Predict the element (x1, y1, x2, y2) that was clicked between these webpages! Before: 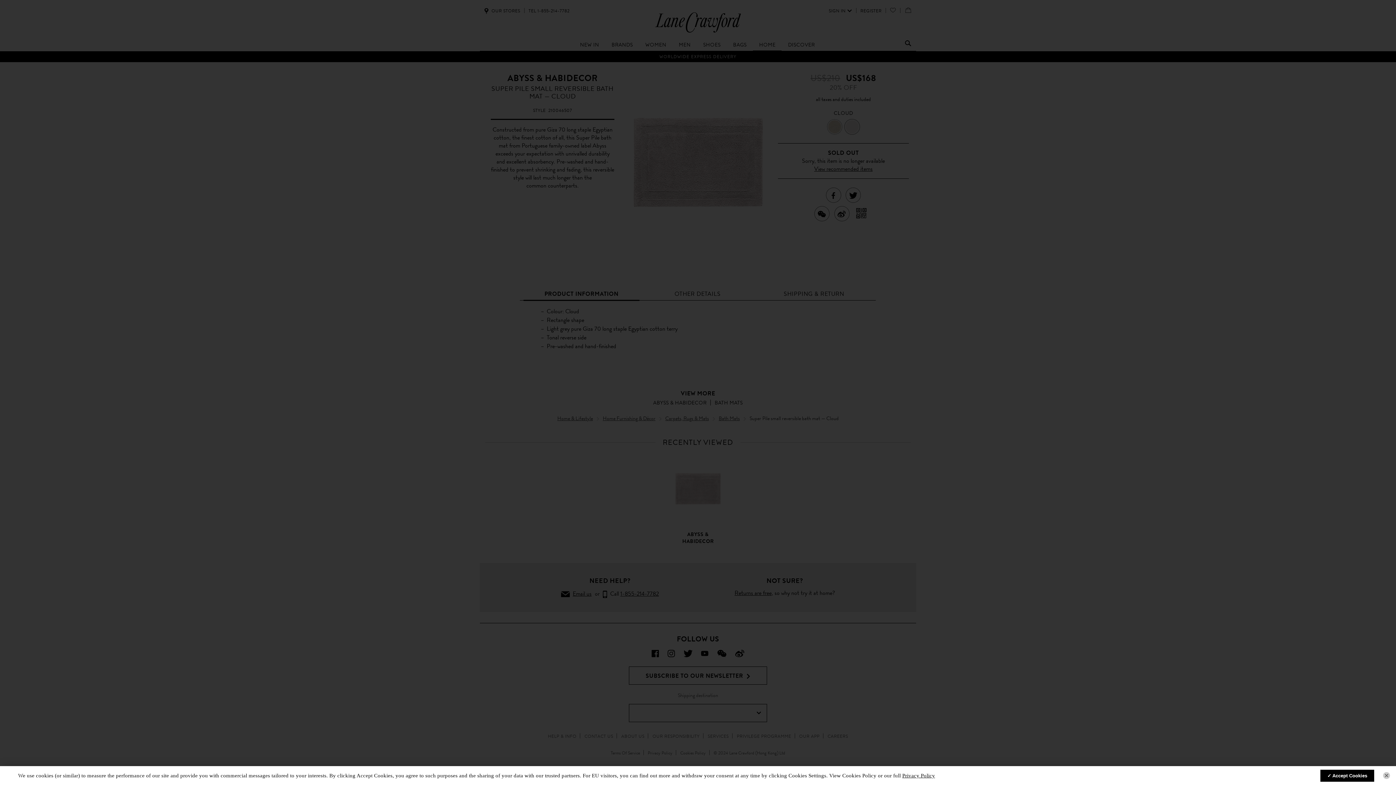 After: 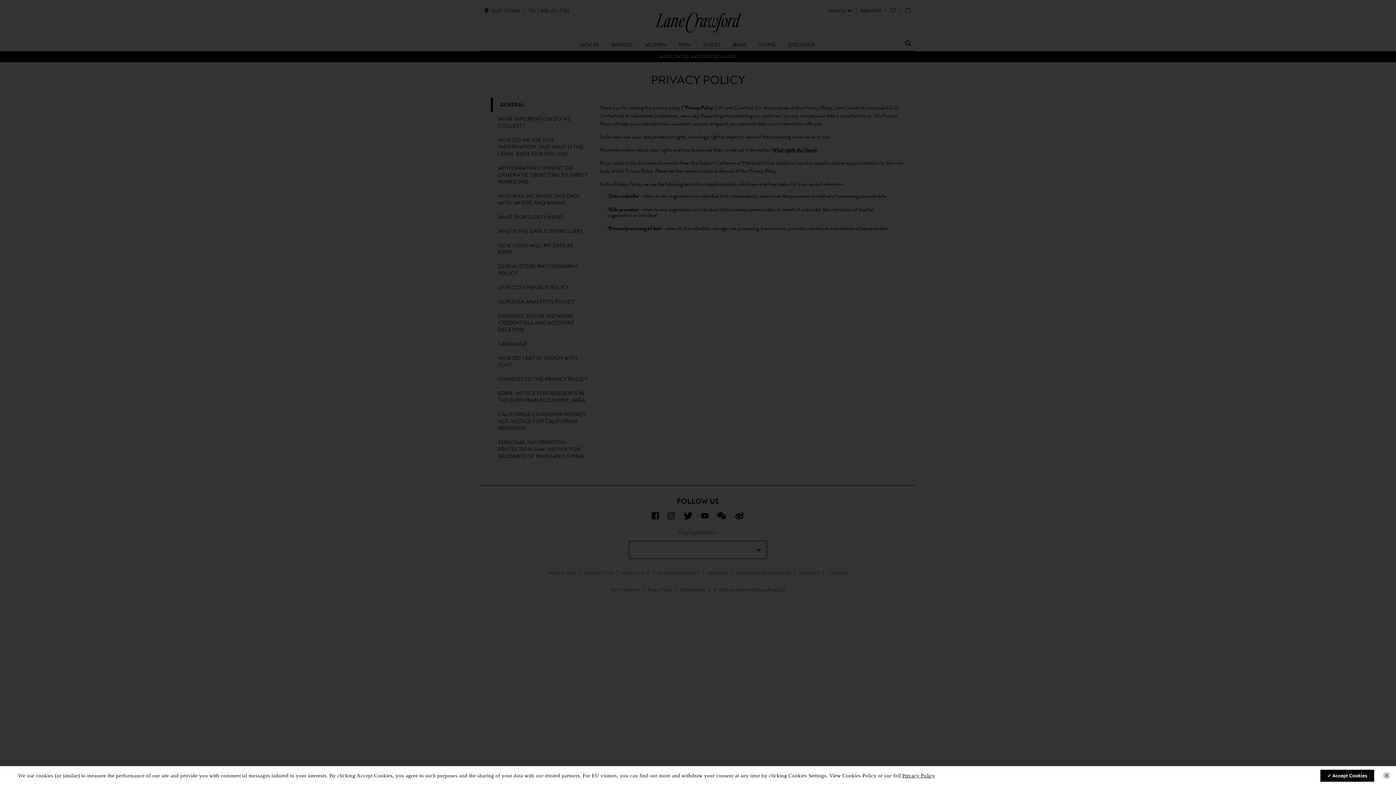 Action: label: Privacy Policy bbox: (902, 773, 935, 778)